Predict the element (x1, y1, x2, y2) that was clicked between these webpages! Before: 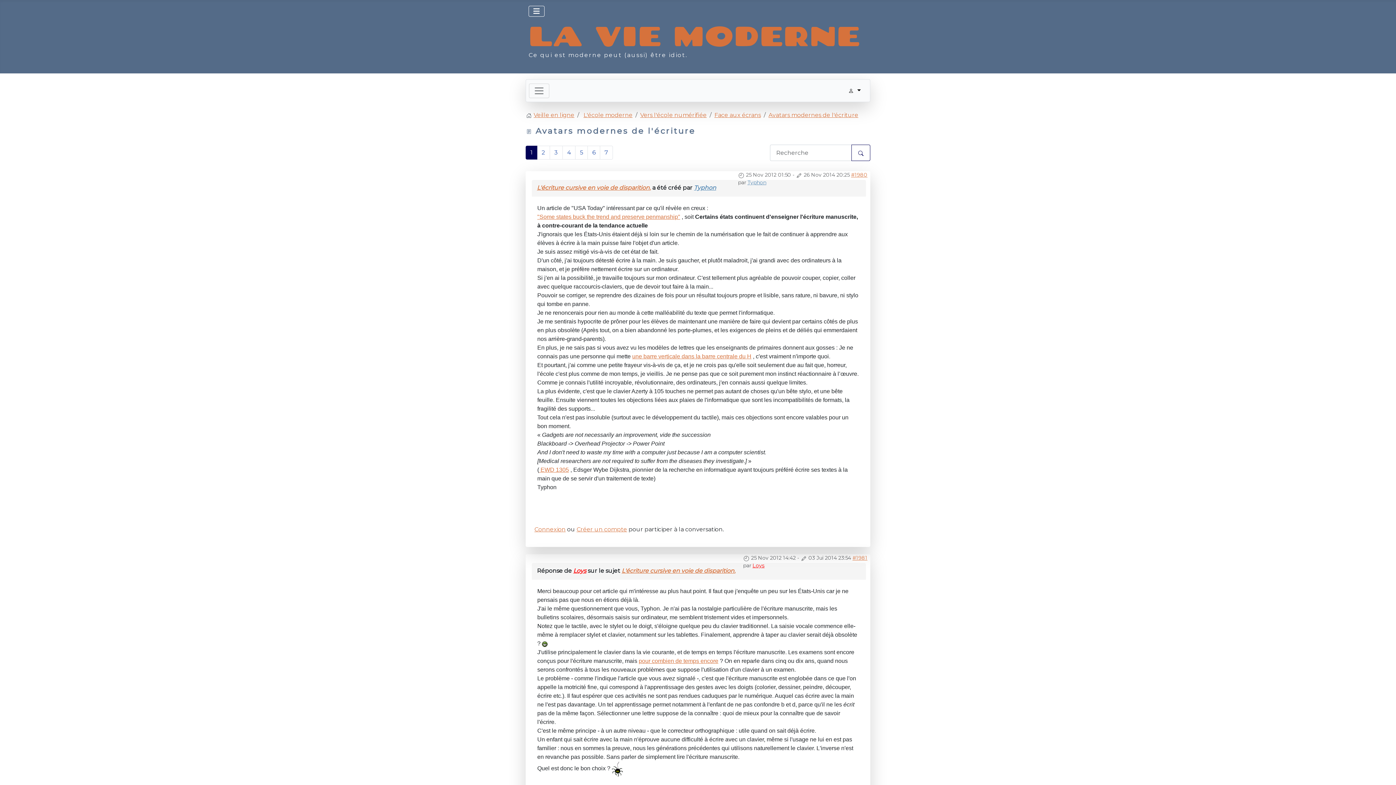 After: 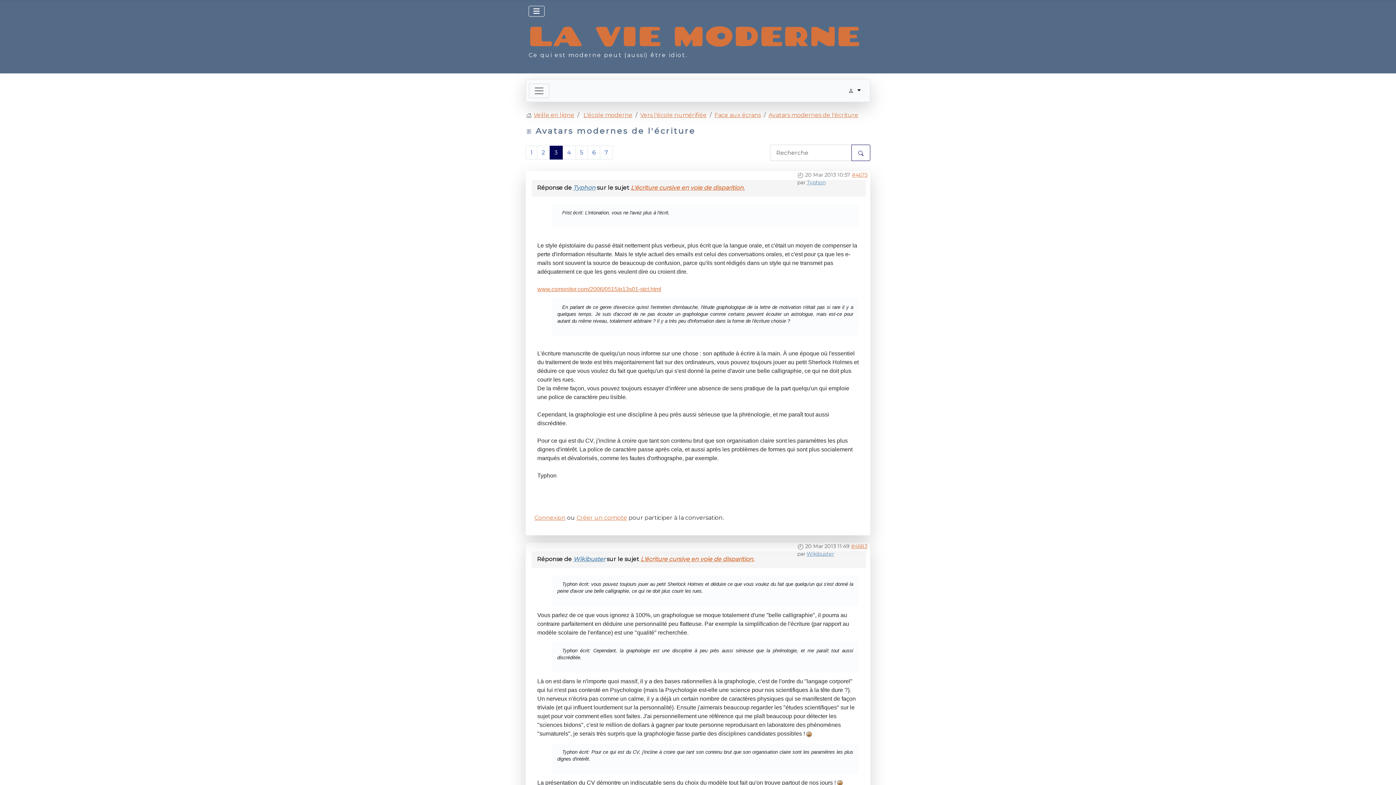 Action: bbox: (549, 145, 562, 159) label: 3